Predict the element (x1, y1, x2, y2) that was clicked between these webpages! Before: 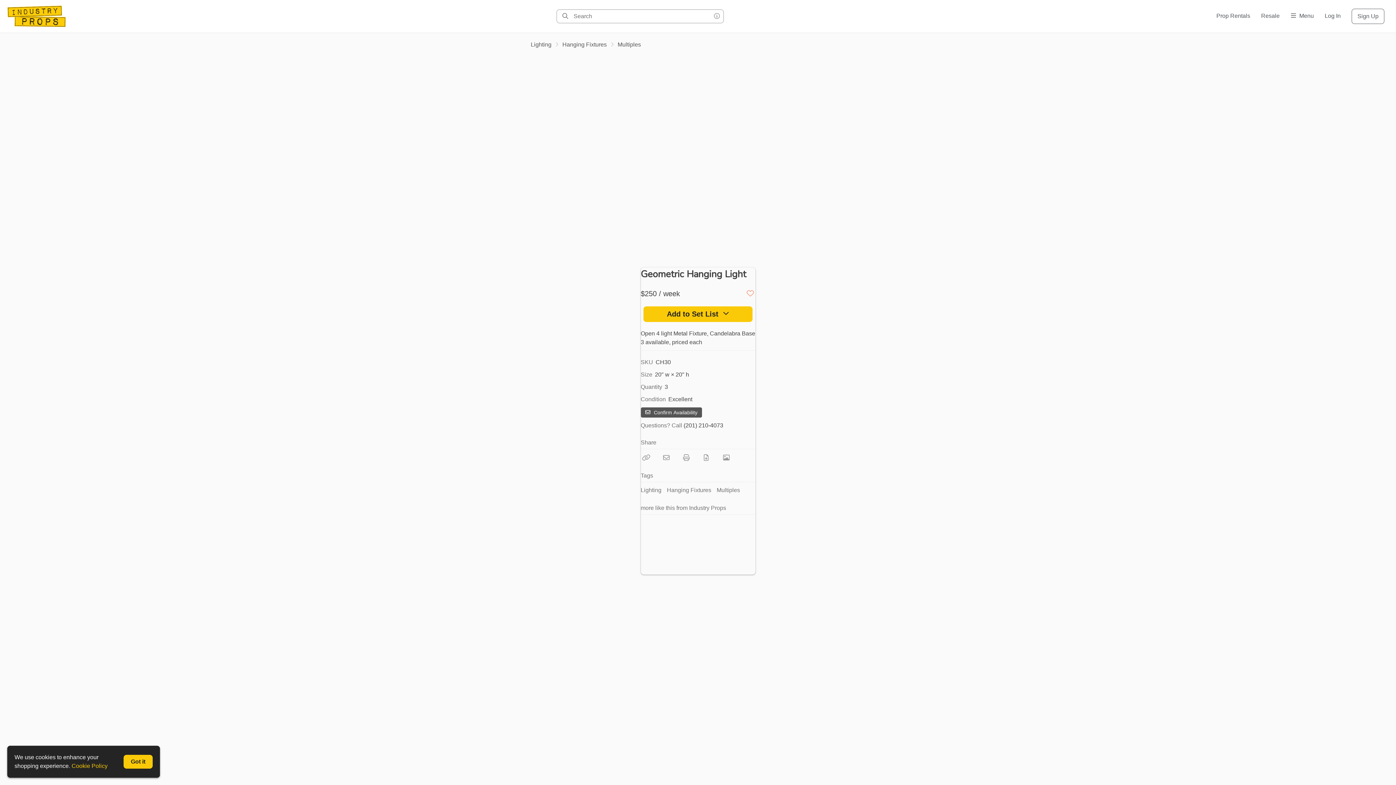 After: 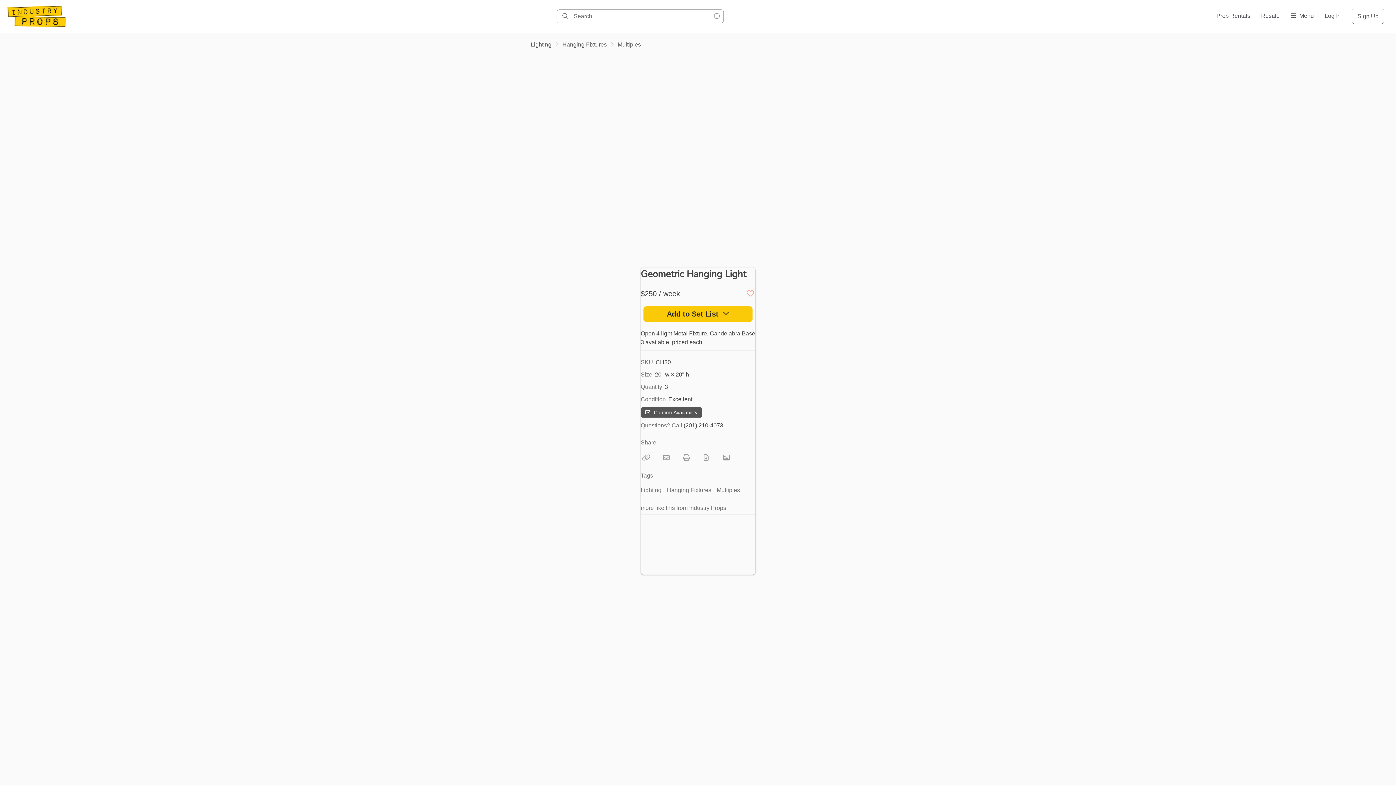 Action: bbox: (123, 755, 152, 769) label: Got it